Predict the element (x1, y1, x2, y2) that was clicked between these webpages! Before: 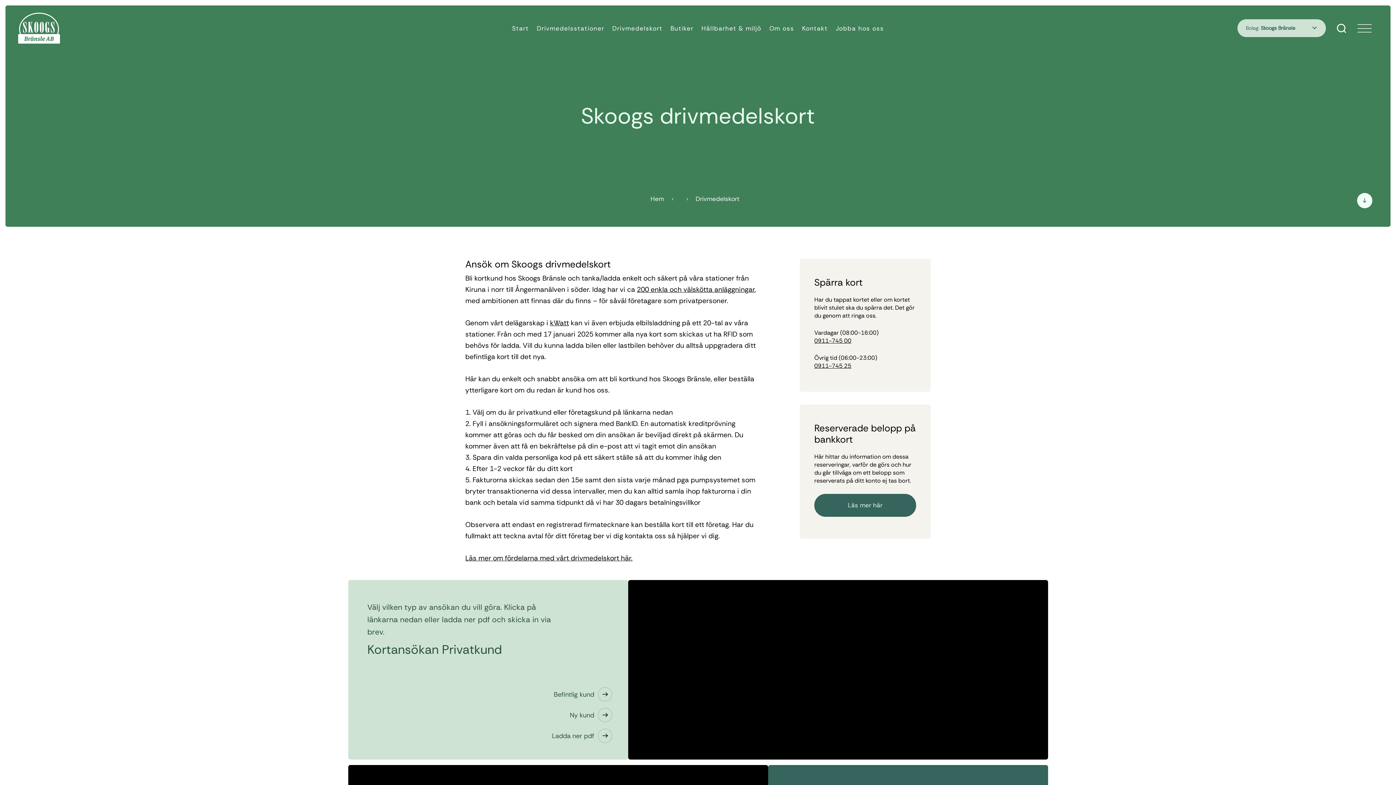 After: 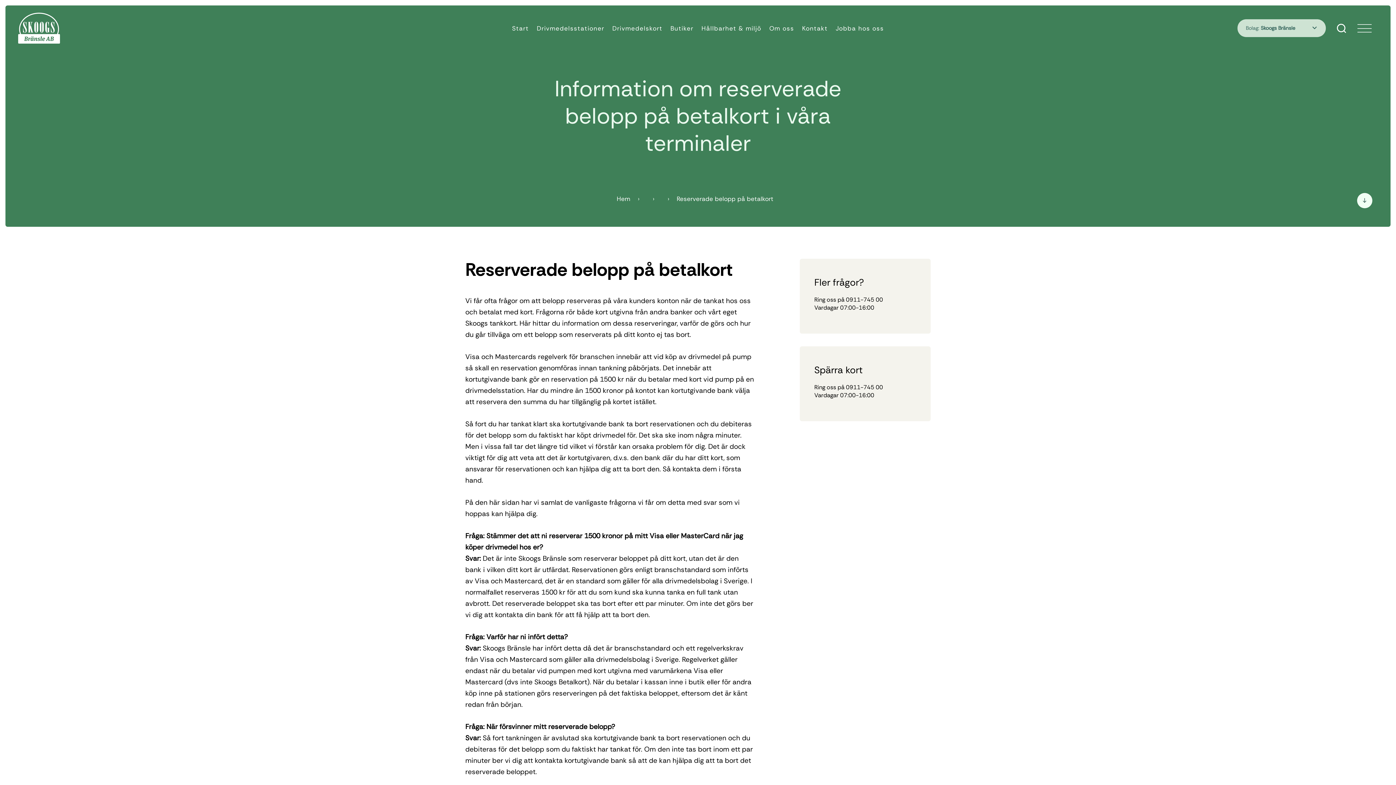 Action: bbox: (814, 494, 916, 517) label: Läs mer här